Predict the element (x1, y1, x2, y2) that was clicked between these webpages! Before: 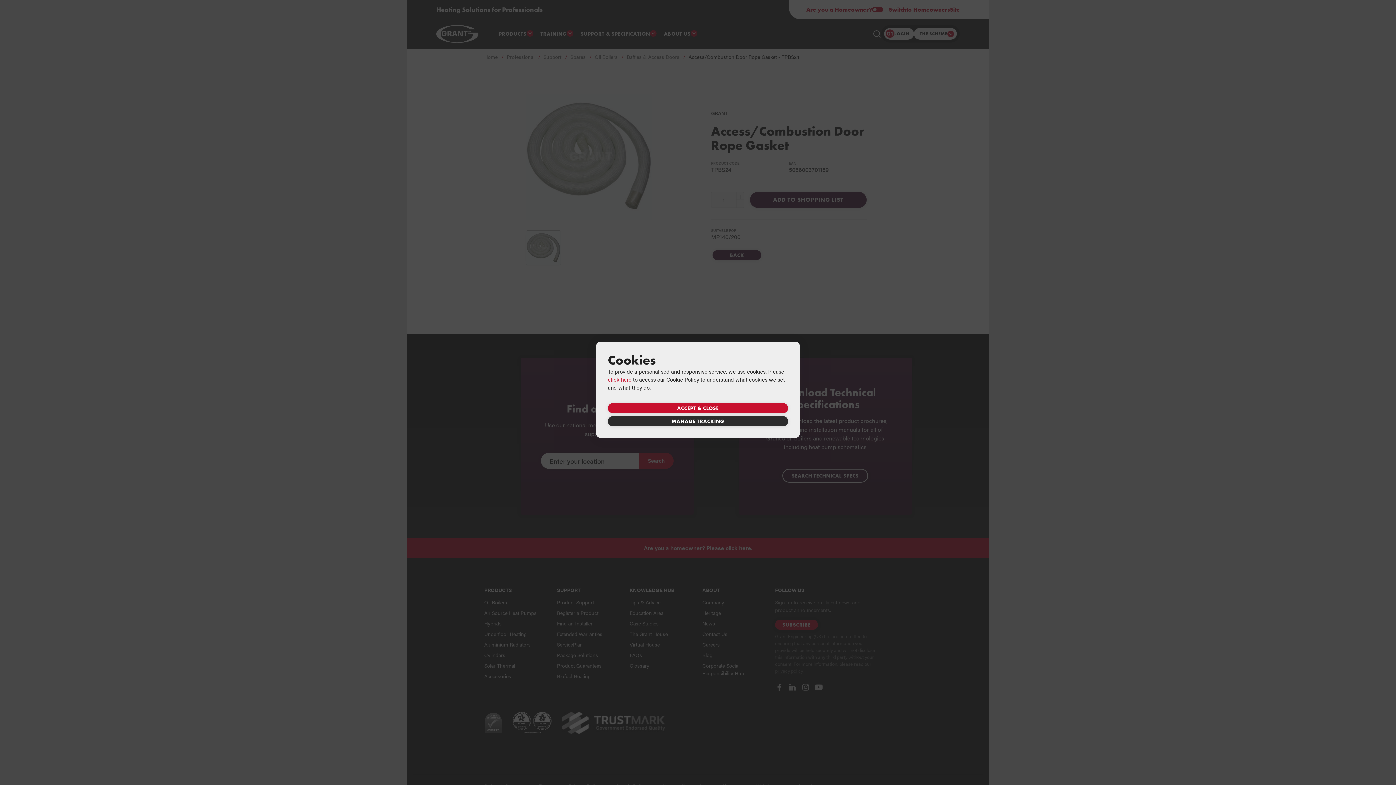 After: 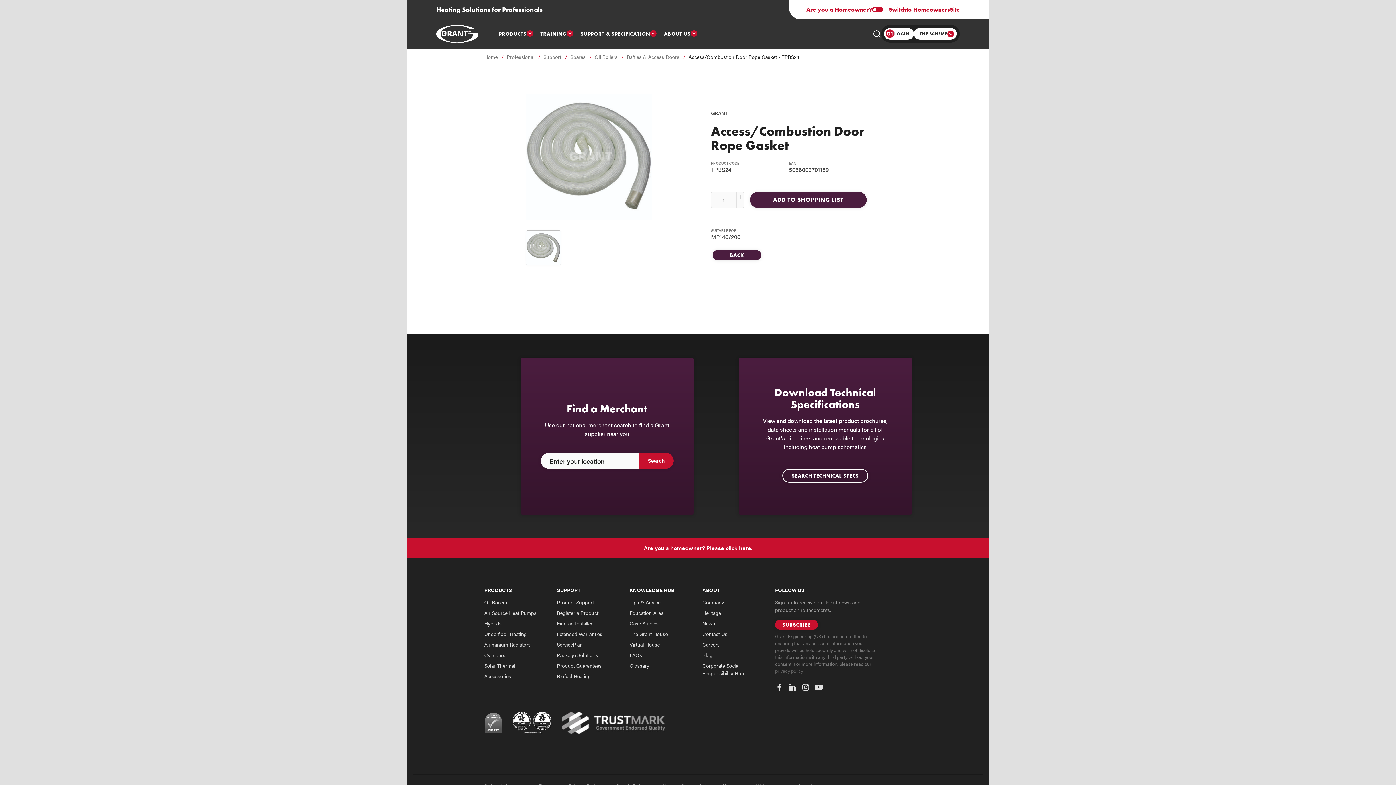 Action: label: ACCEPT & CLOSE bbox: (608, 403, 788, 413)